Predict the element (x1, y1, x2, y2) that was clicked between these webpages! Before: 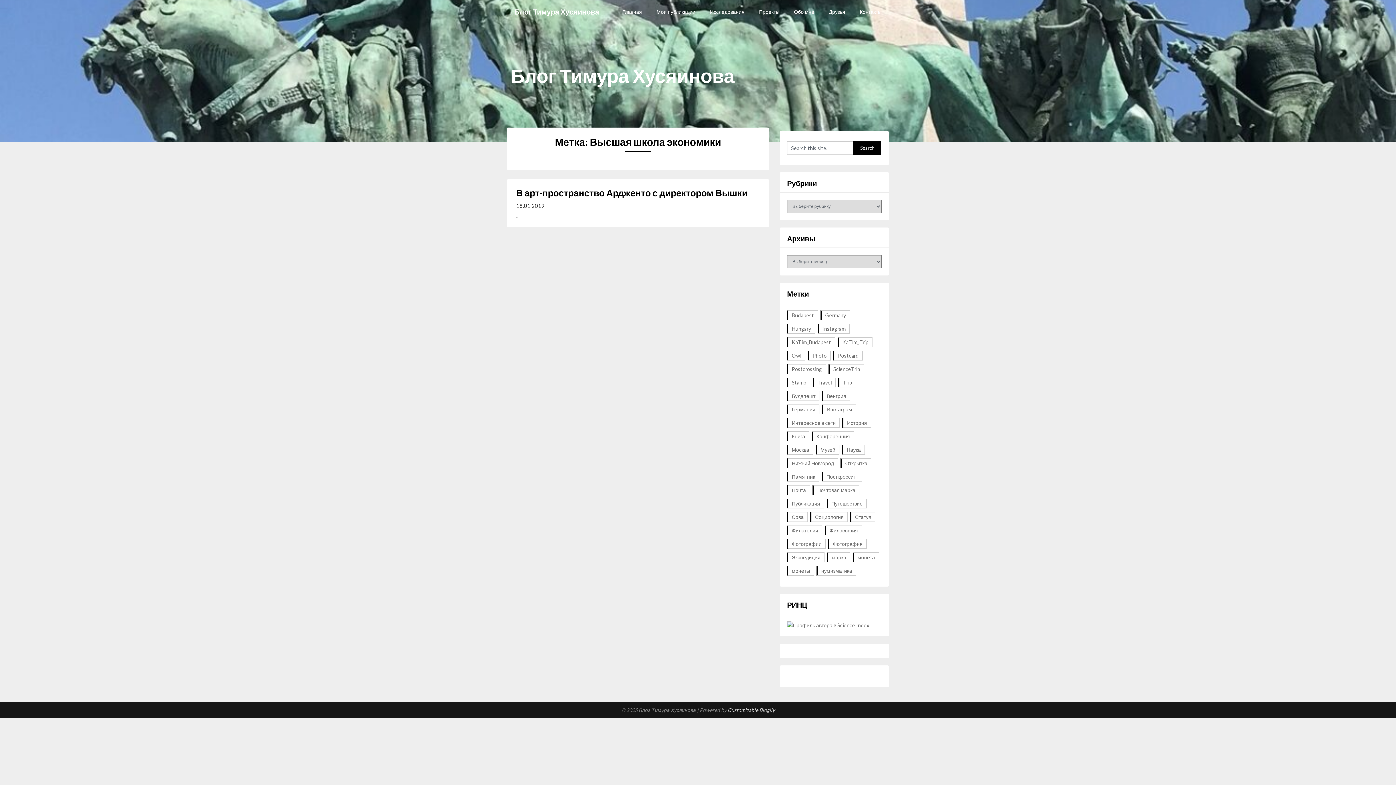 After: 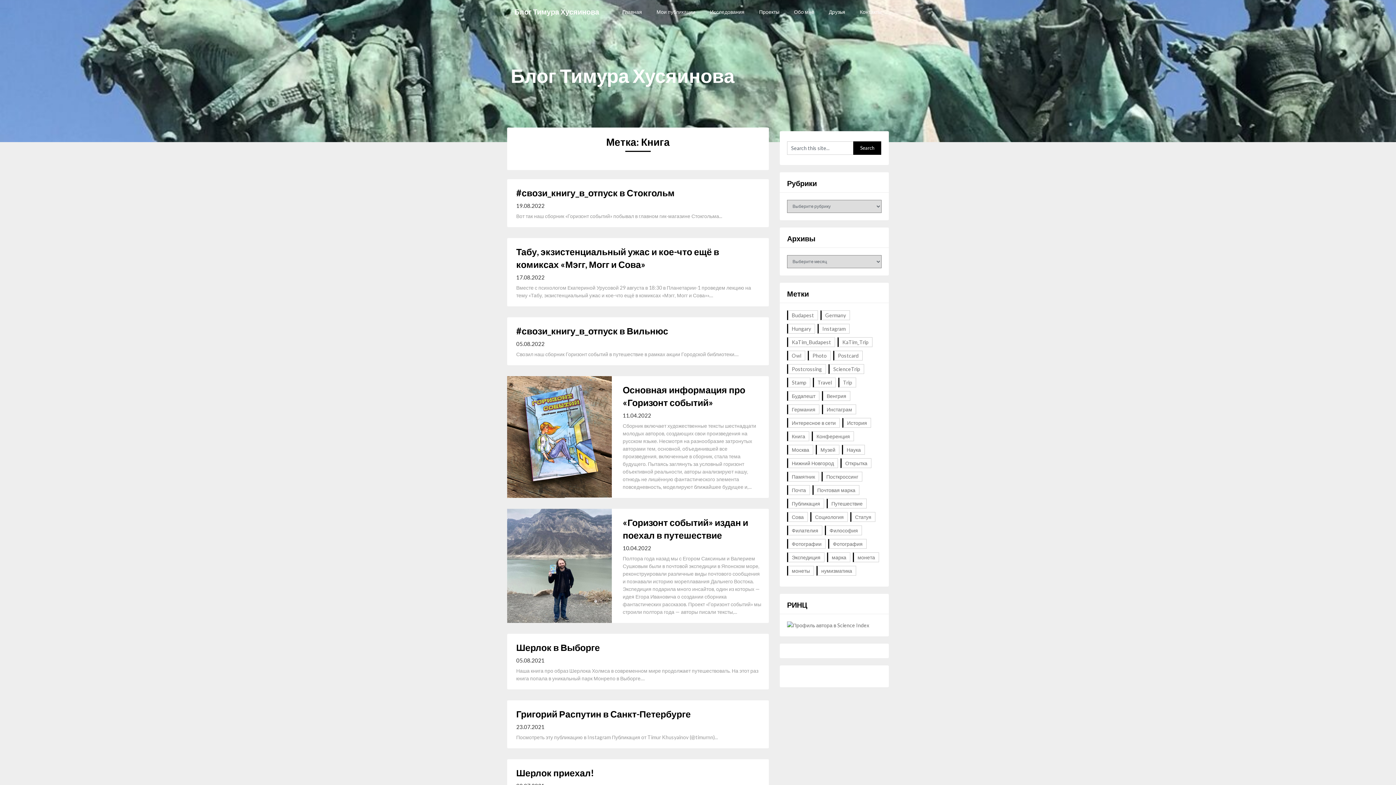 Action: label: Книга (18 элементов) bbox: (787, 431, 809, 441)